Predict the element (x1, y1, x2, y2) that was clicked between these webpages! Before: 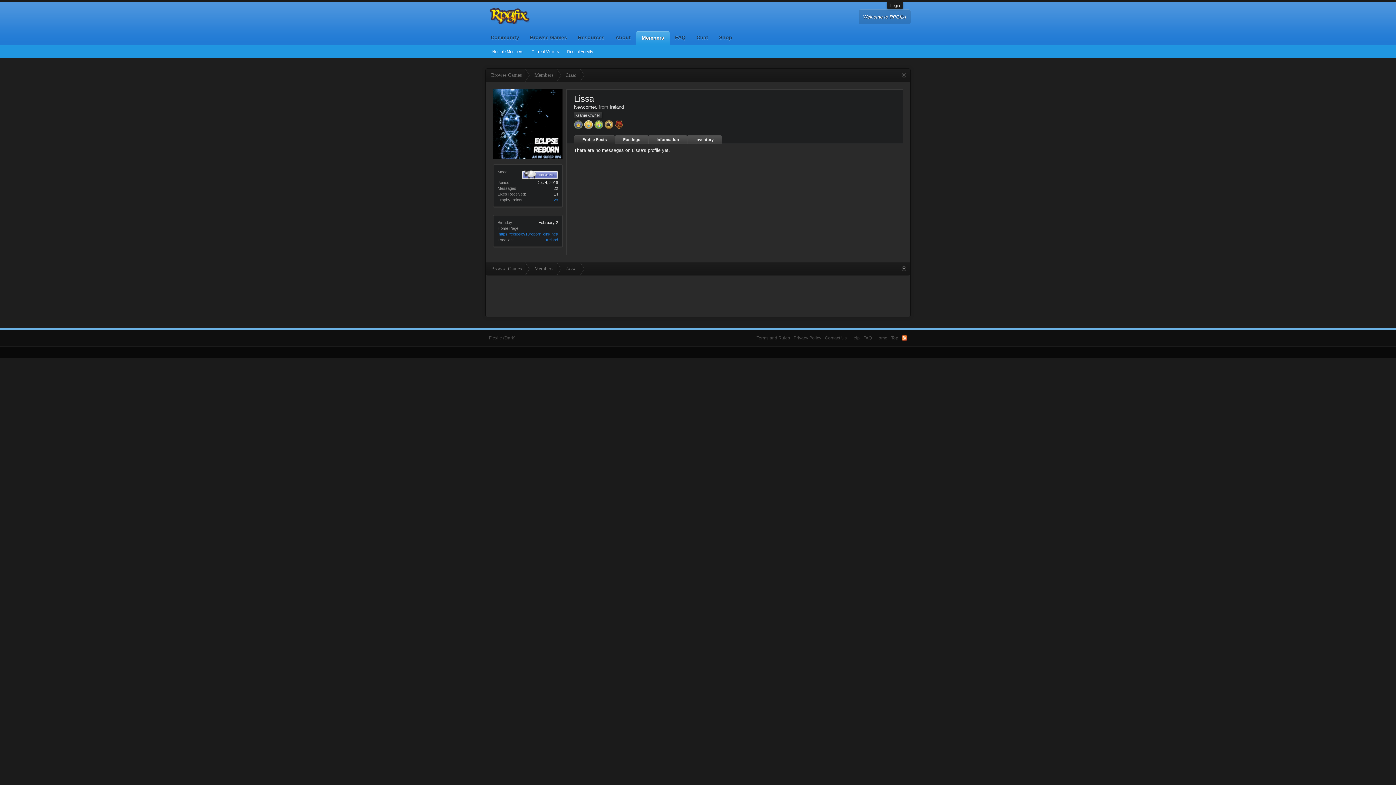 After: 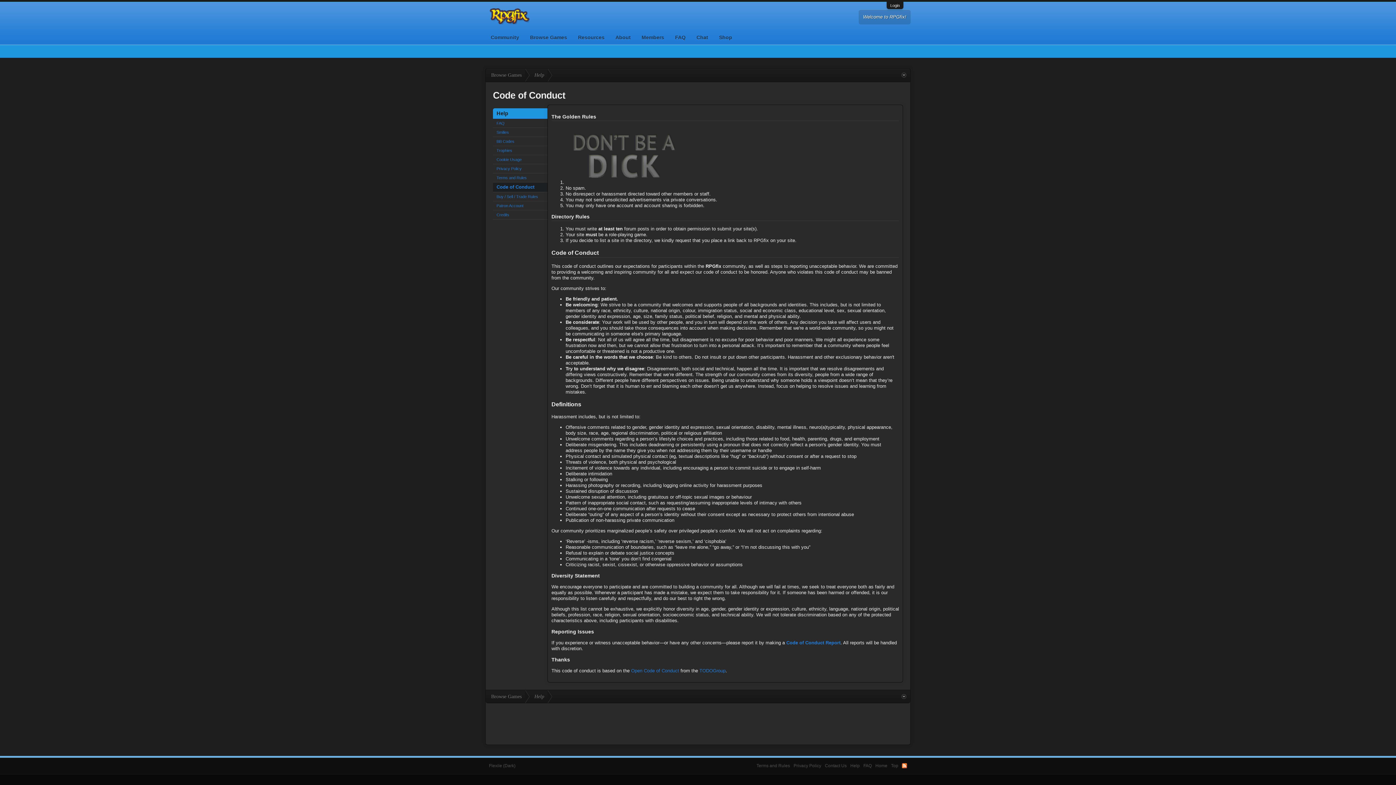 Action: bbox: (754, 333, 792, 342) label: Terms and Rules